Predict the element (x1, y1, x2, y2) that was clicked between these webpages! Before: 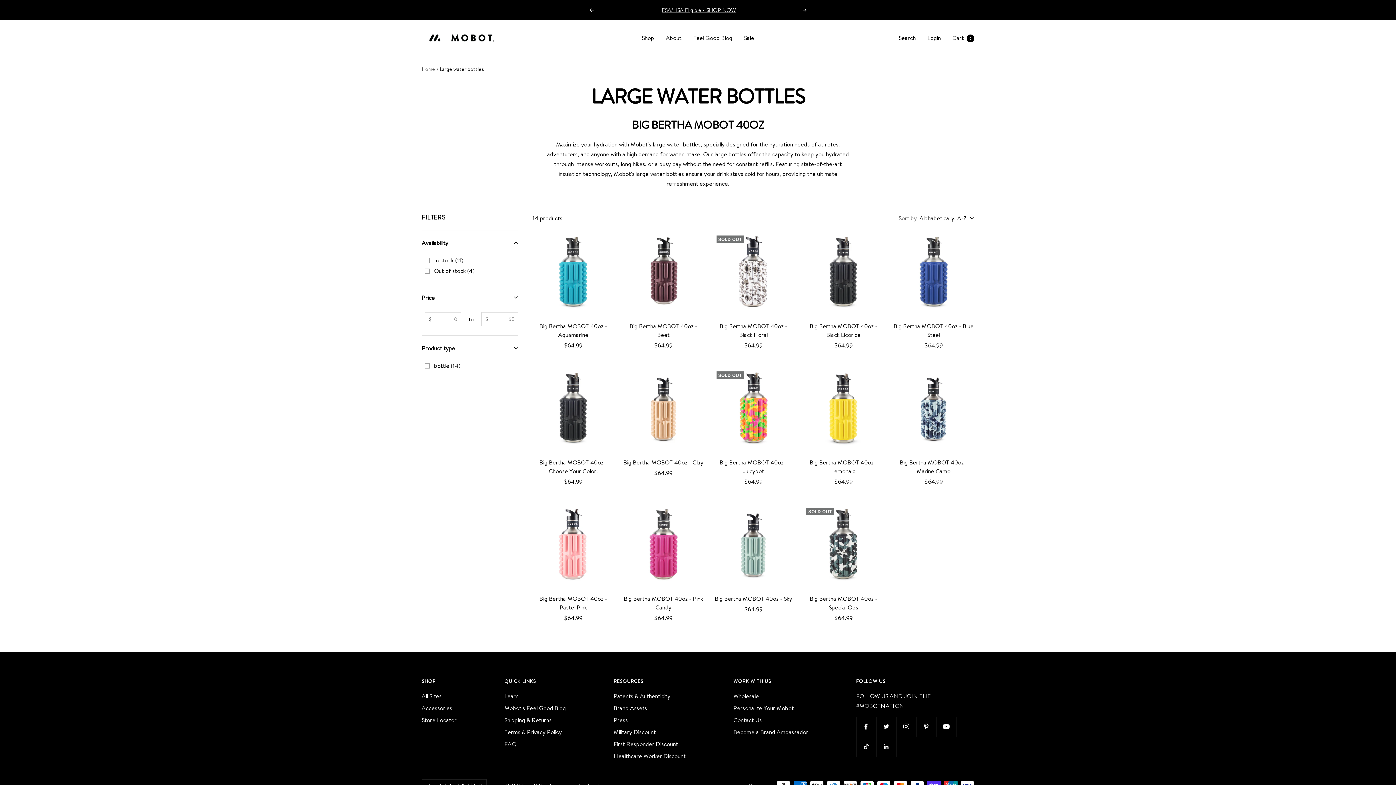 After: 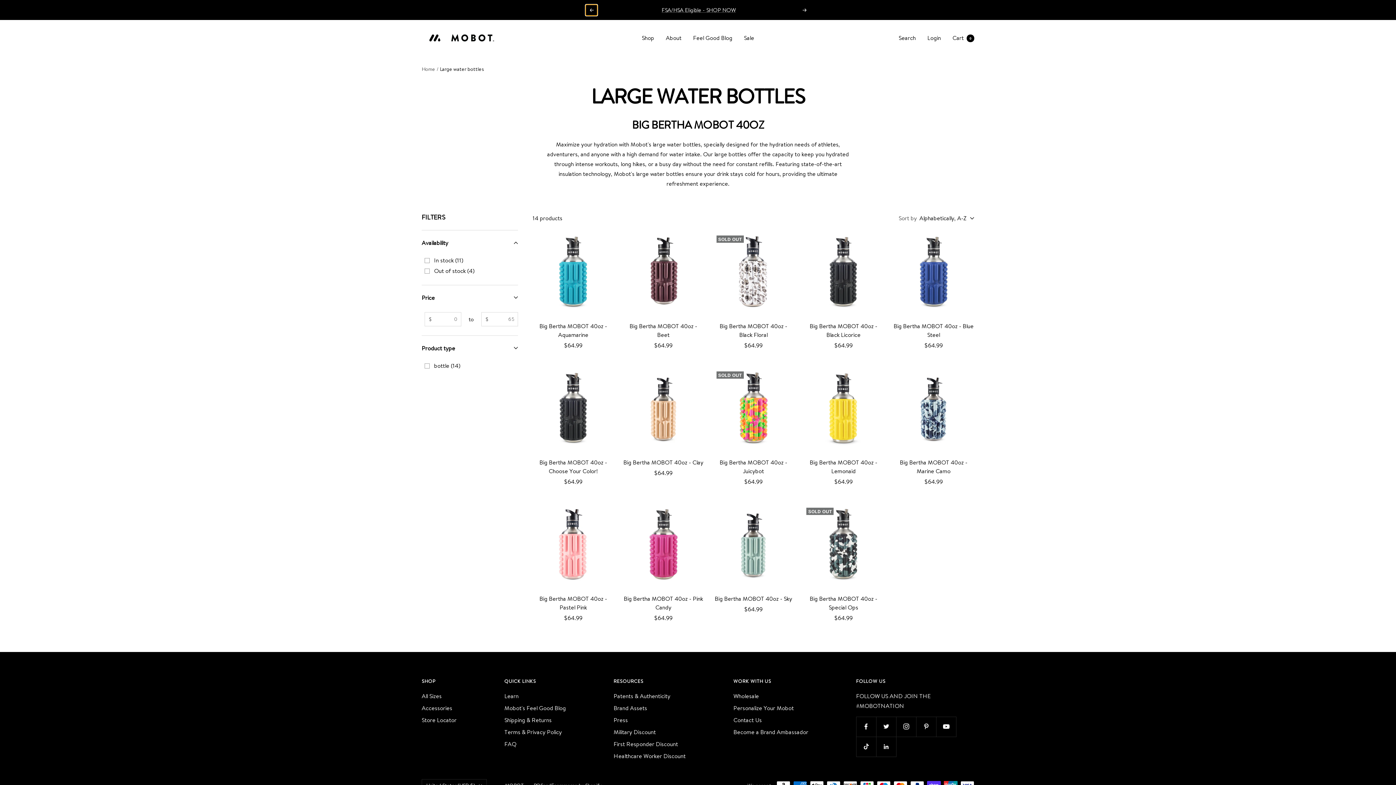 Action: label: Previous bbox: (589, 8, 593, 11)